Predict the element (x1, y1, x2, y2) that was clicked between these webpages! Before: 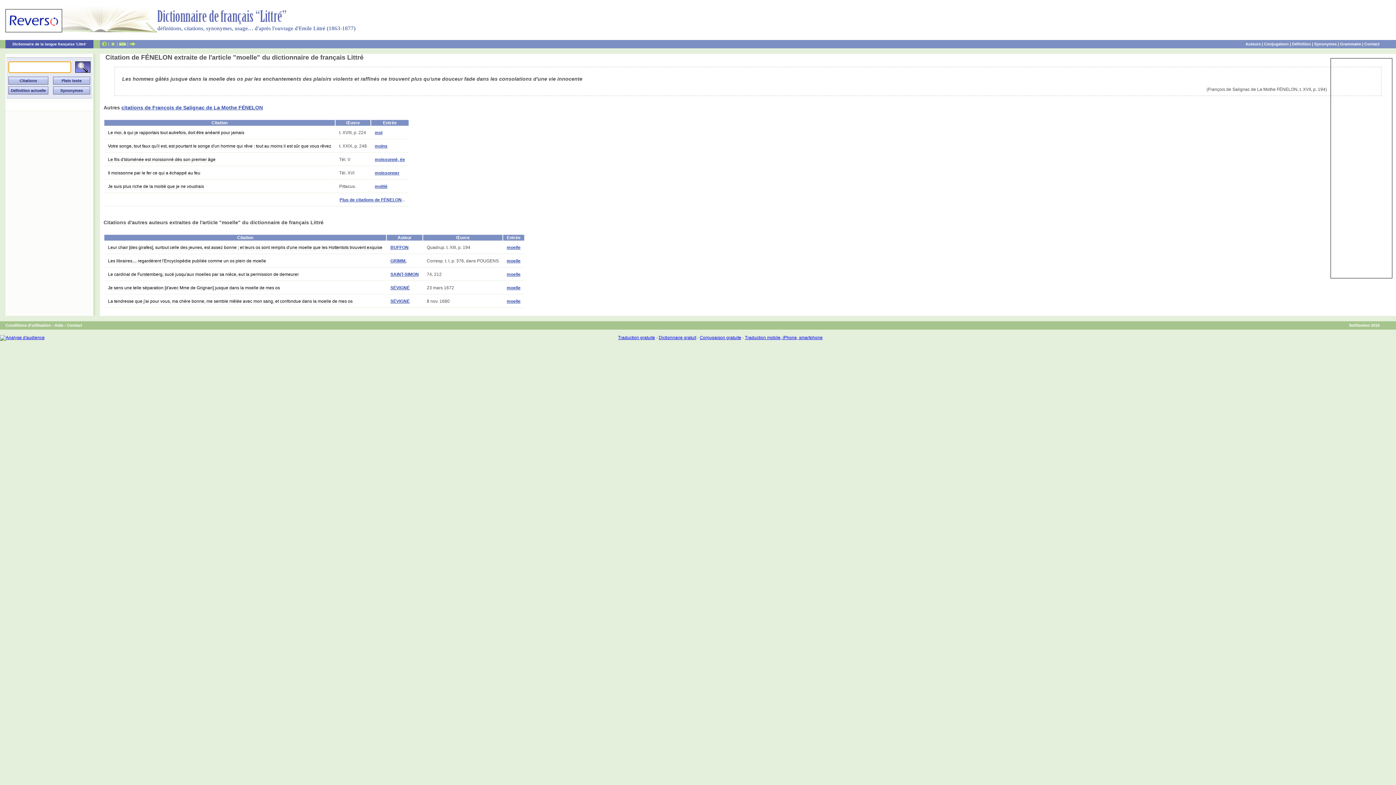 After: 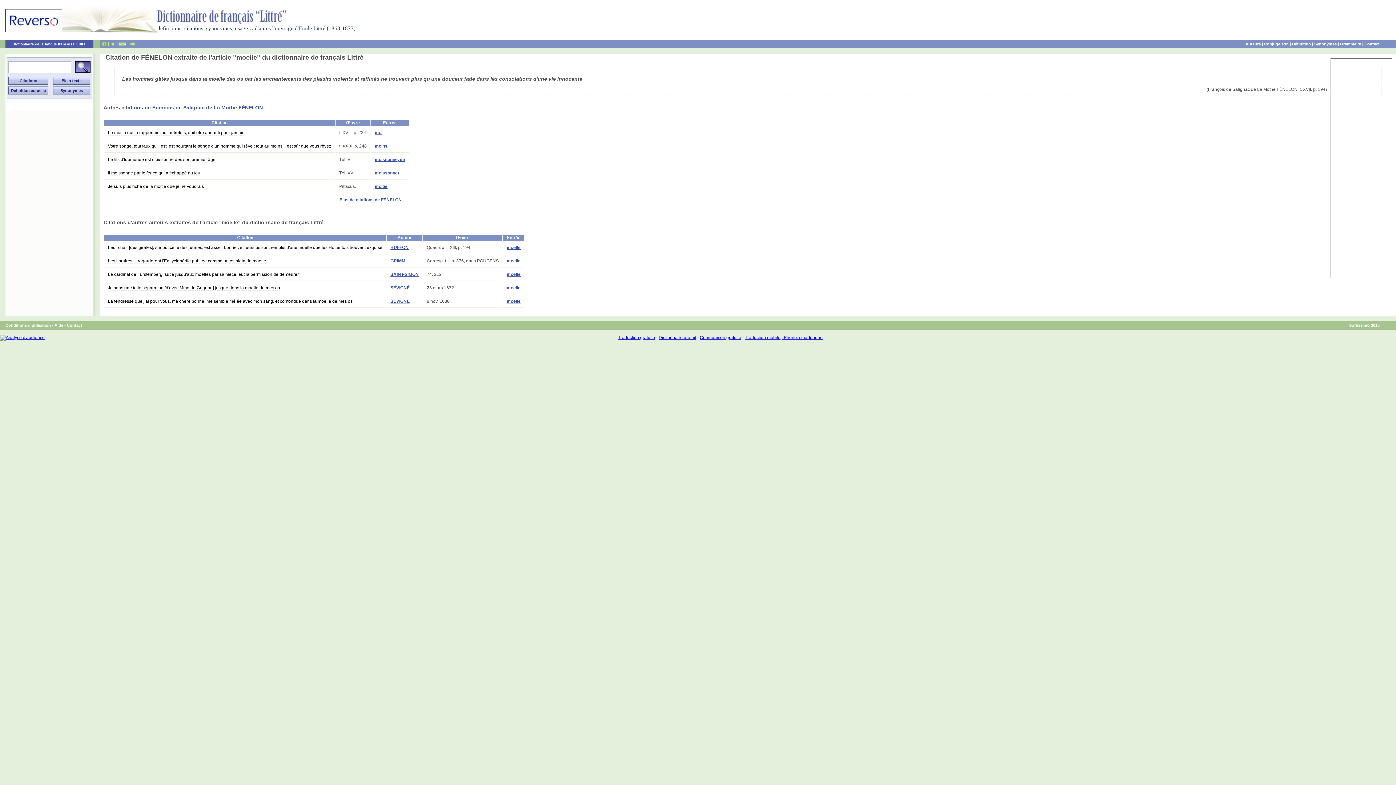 Action: label: Traduction mobile, iPhone, smartphone bbox: (745, 335, 822, 340)